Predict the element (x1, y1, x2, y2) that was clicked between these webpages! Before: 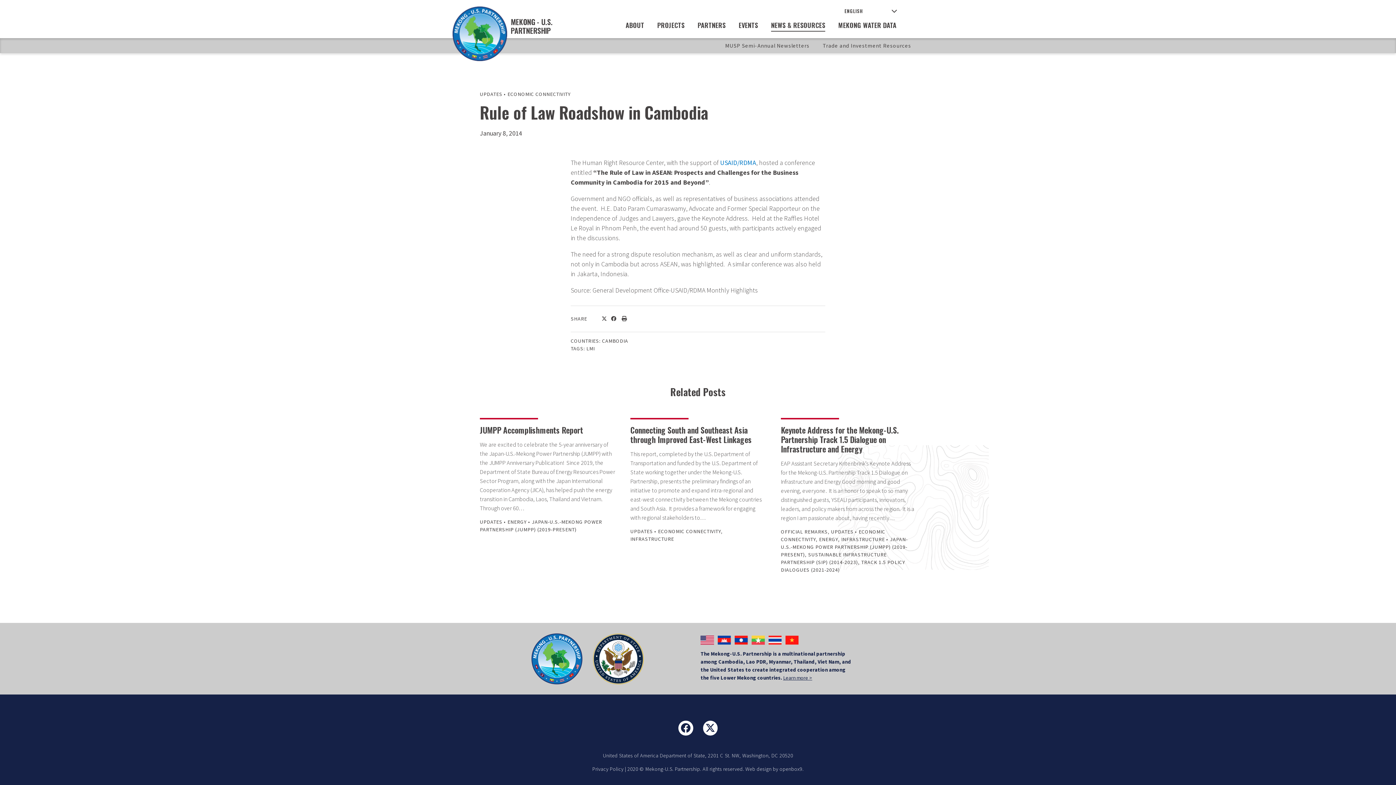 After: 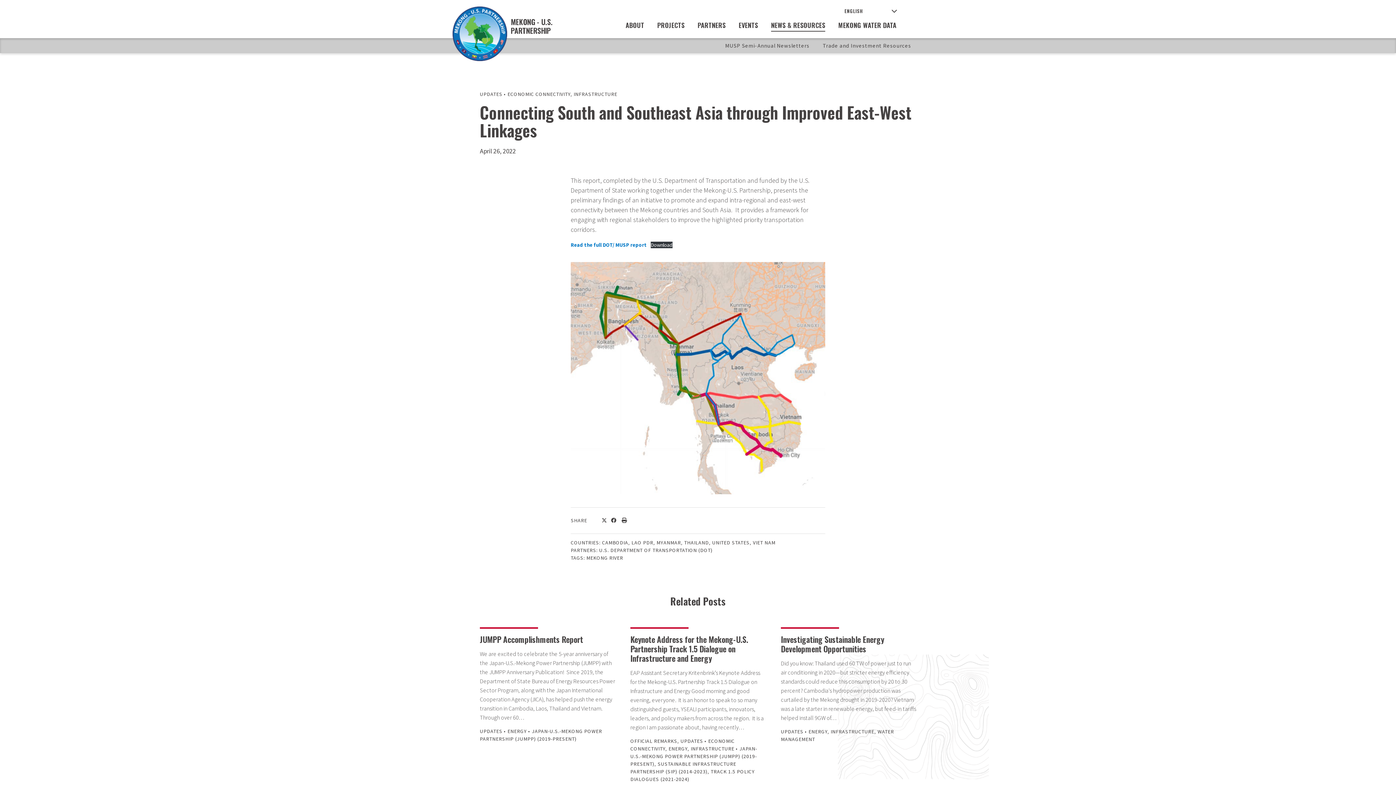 Action: label: Connecting South and Southeast Asia through Improved East-West Linkages bbox: (630, 424, 752, 445)